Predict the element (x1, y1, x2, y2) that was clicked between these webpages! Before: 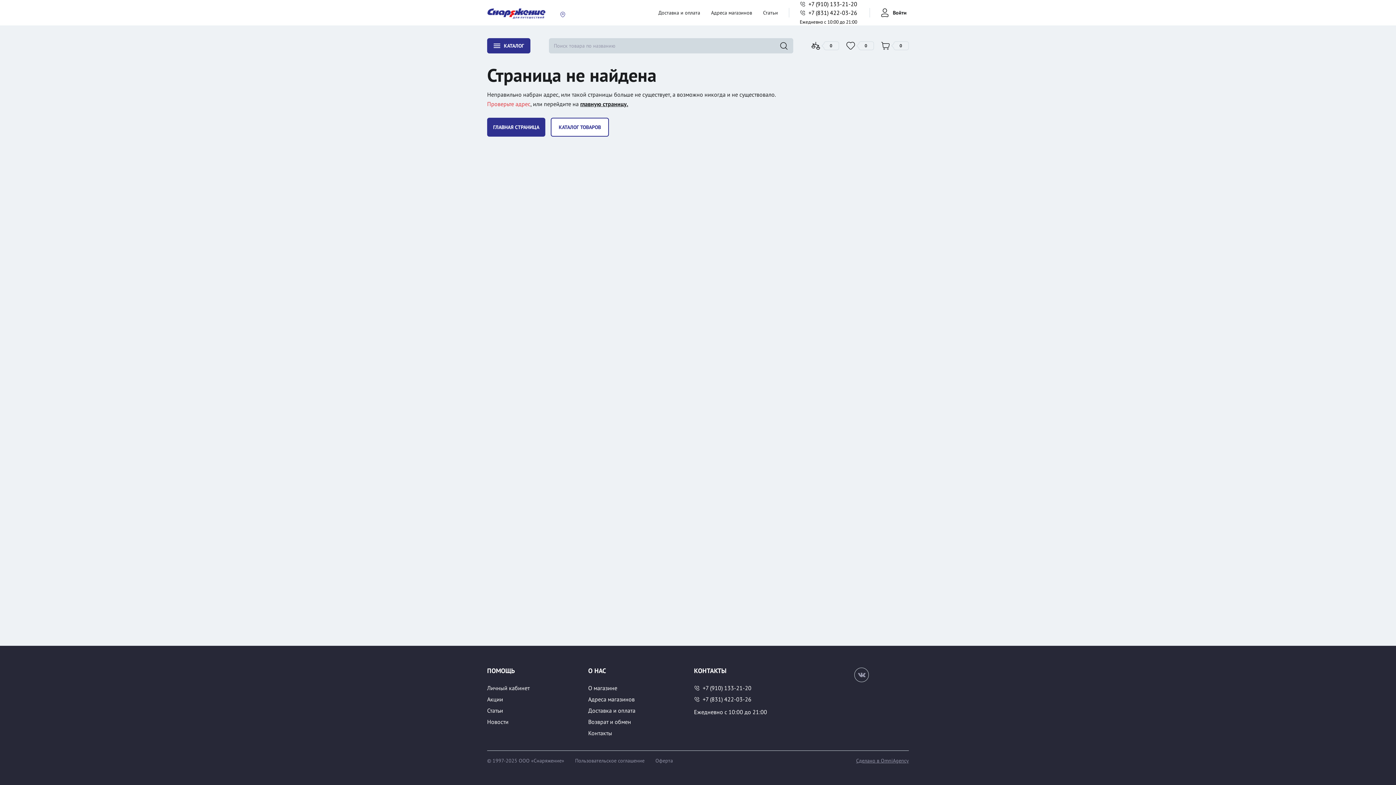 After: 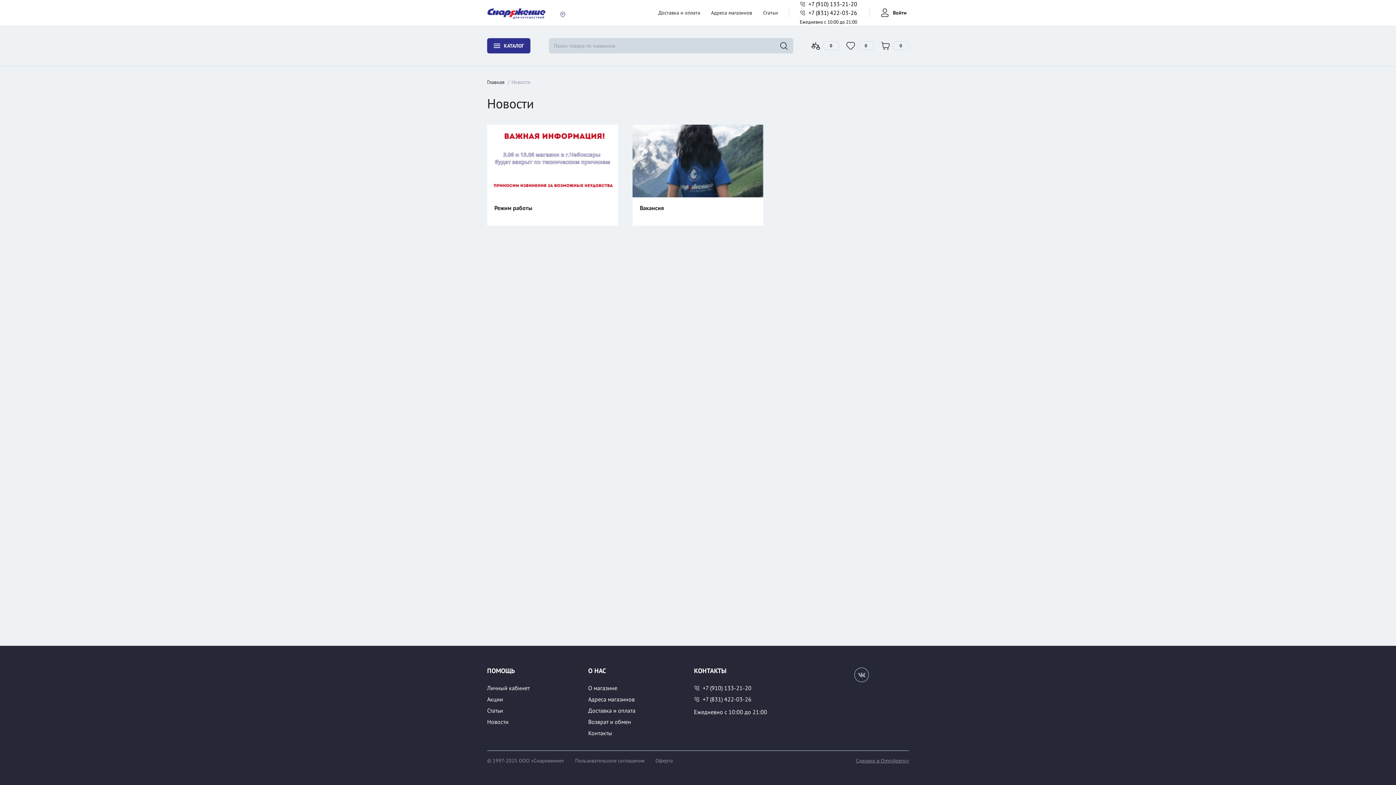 Action: bbox: (487, 718, 508, 725) label: Новости